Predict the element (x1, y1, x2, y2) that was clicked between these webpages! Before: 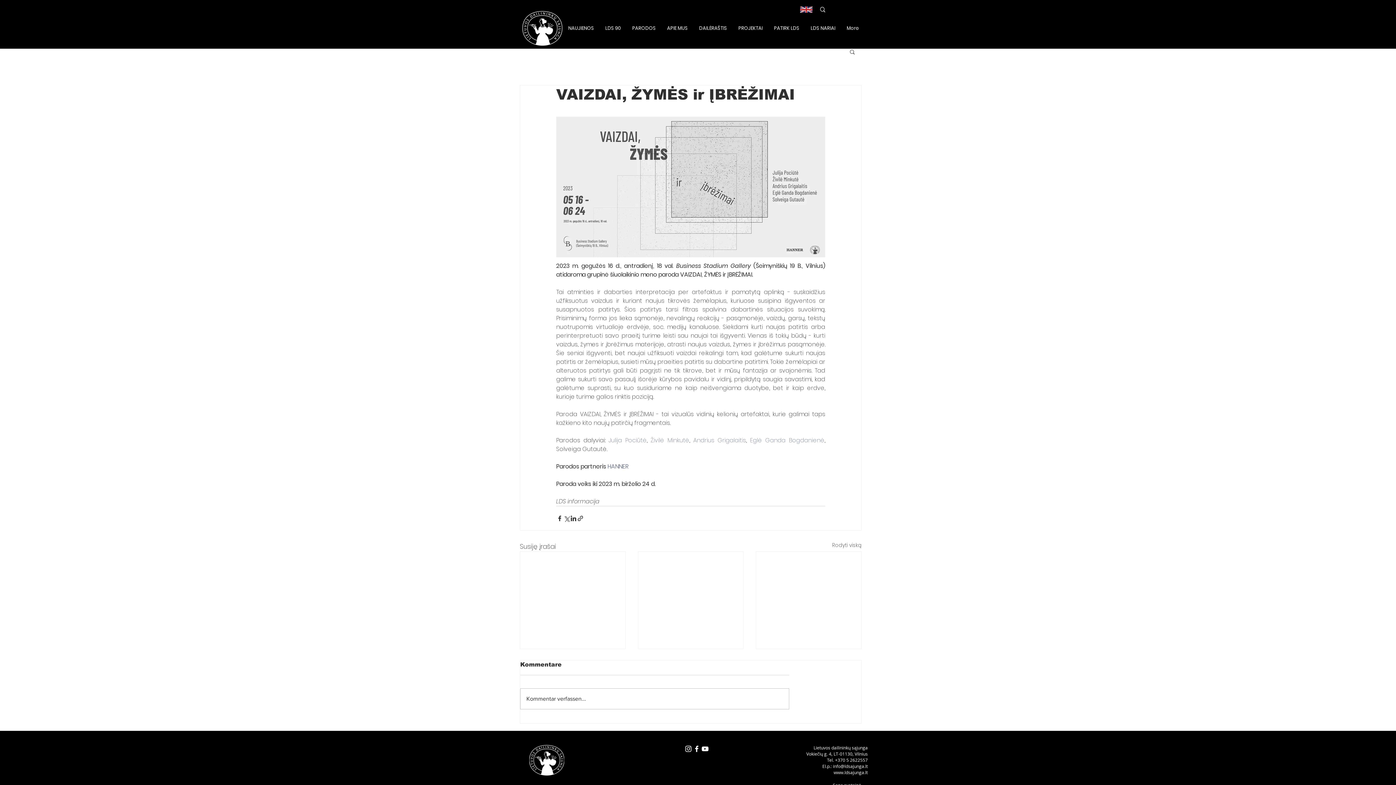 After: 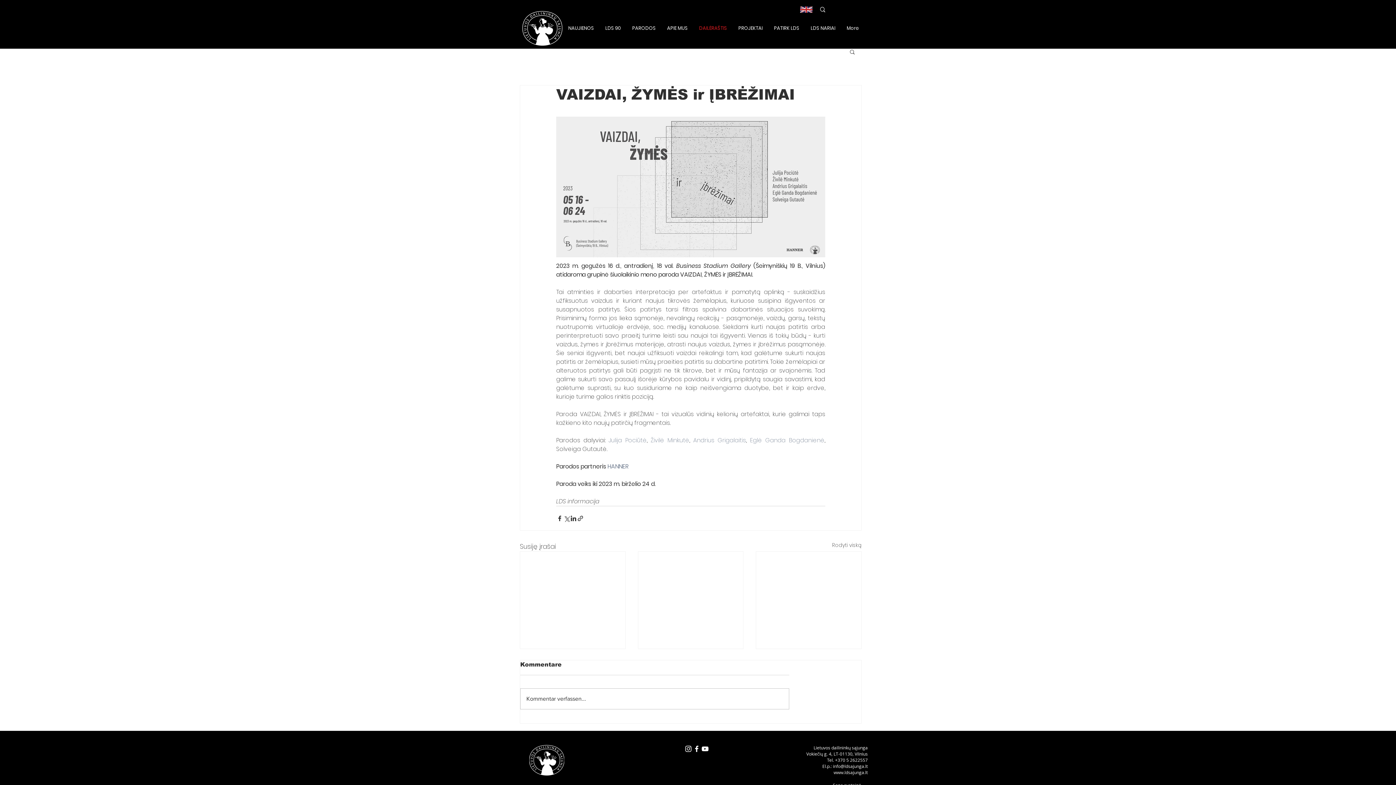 Action: bbox: (693, 19, 732, 37) label: DAILĖRAŠTIS